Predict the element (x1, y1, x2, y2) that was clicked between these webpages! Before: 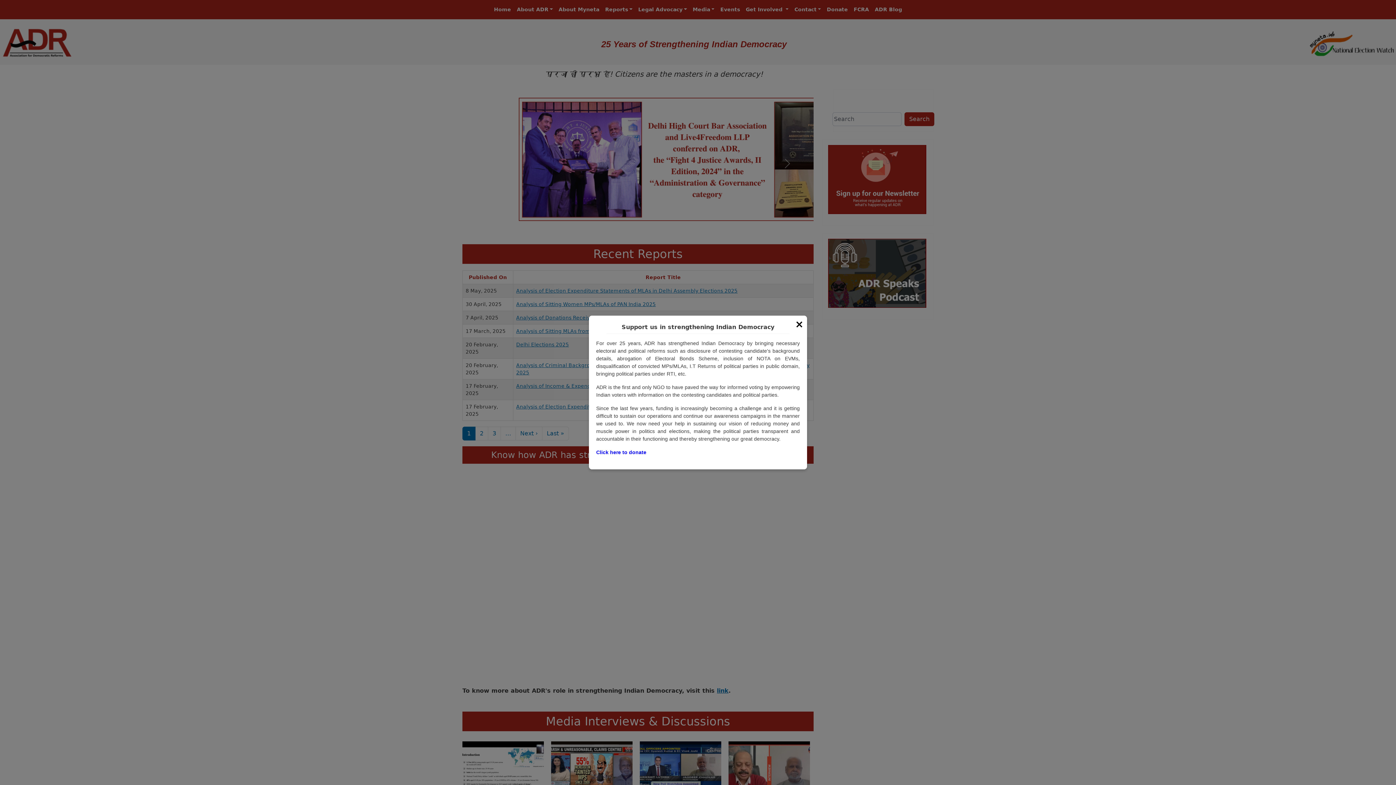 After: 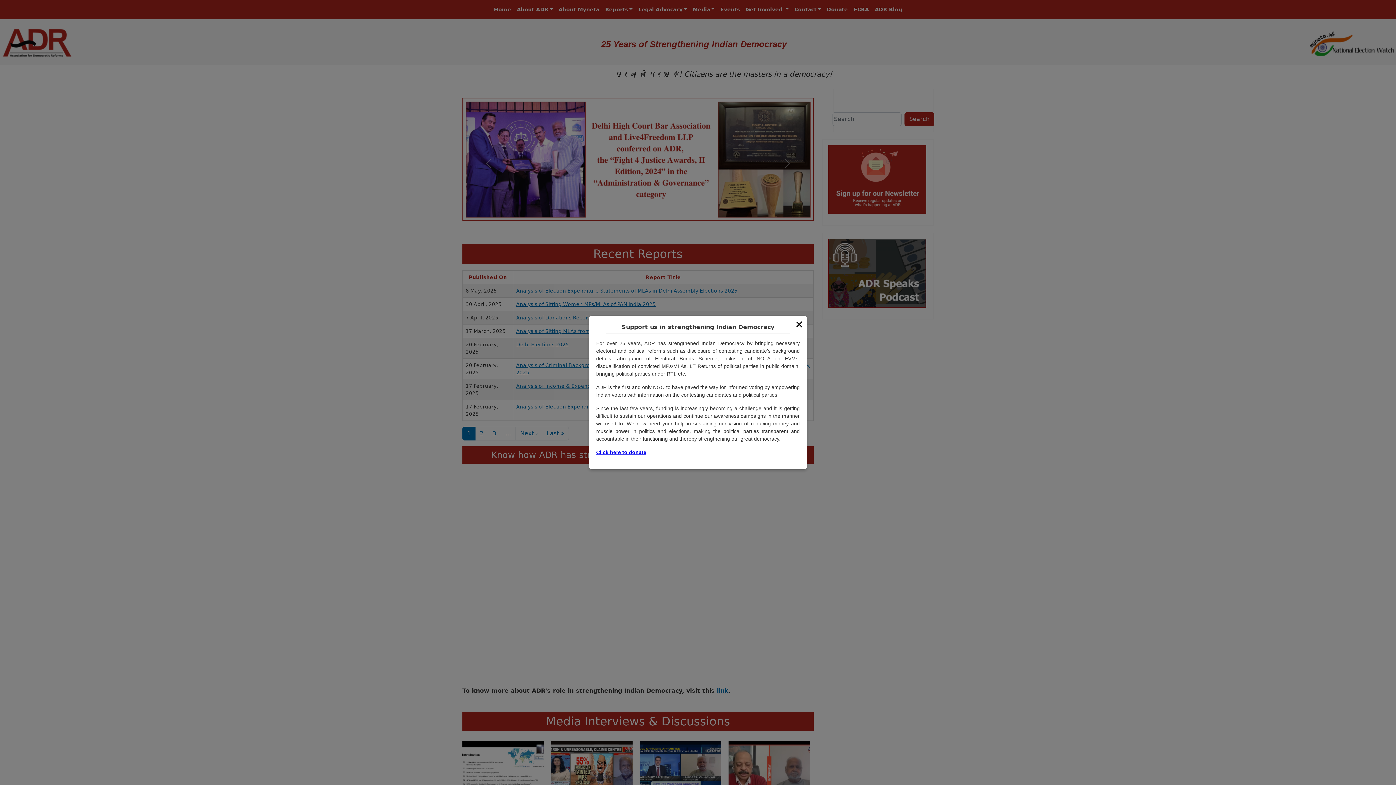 Action: label: Click here to donate bbox: (596, 449, 646, 455)